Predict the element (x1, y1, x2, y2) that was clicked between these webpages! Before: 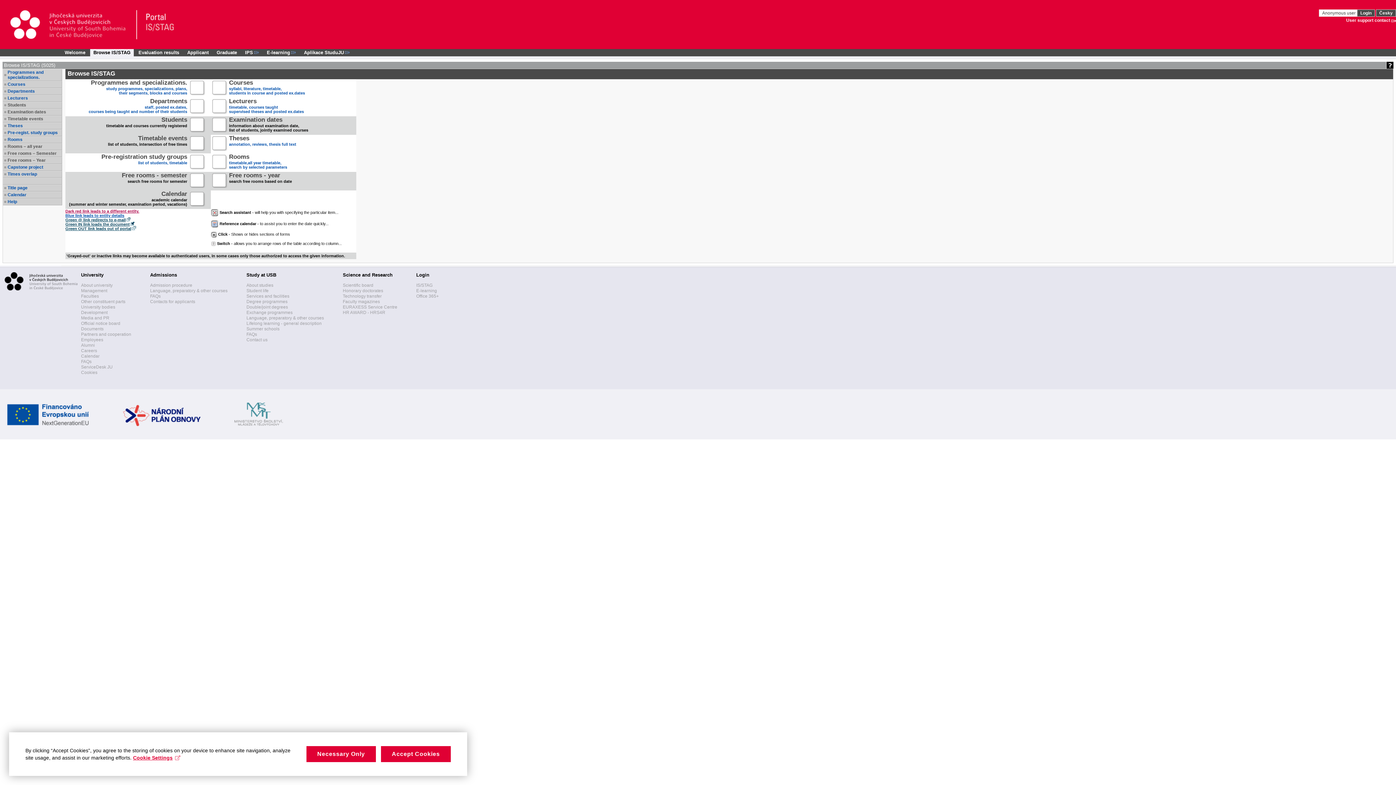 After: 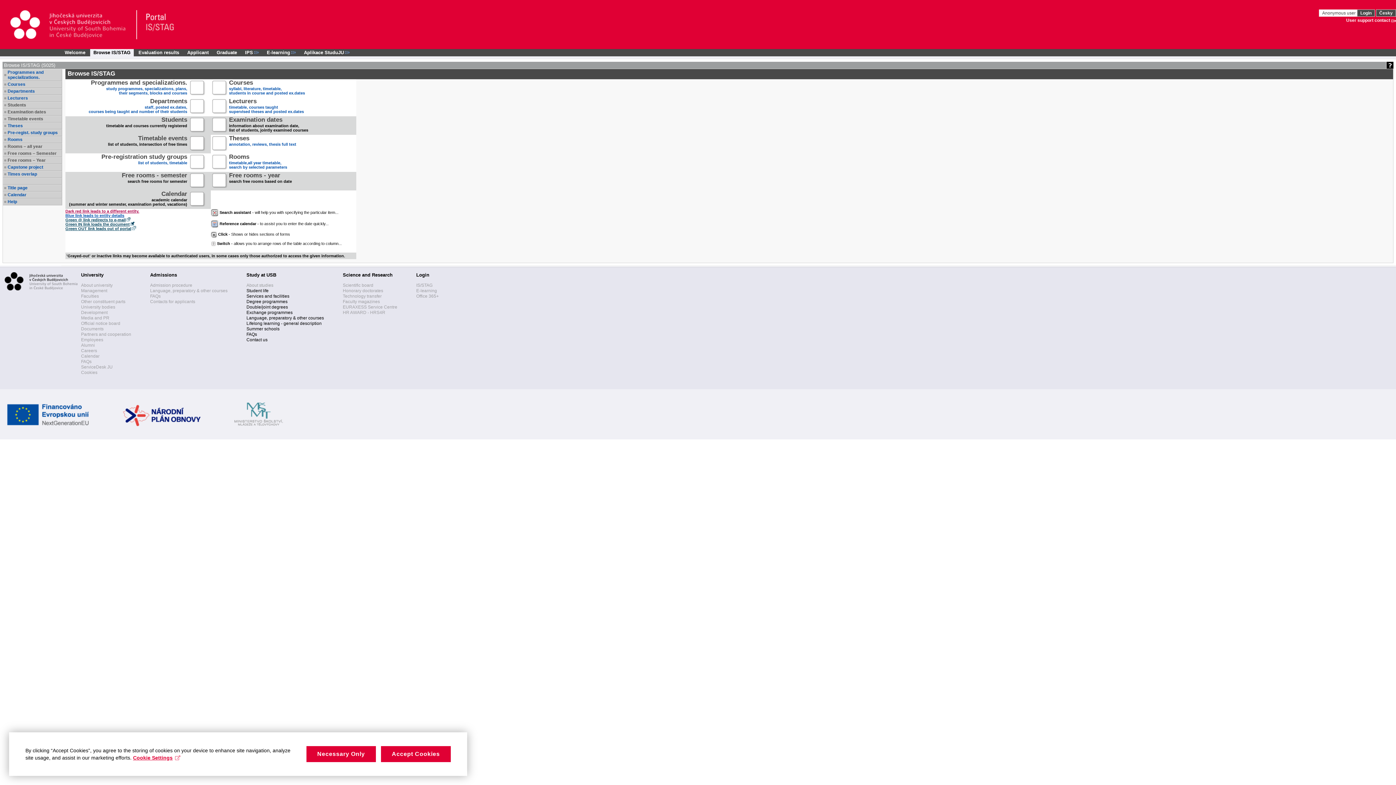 Action: label: About studies bbox: (246, 282, 273, 288)